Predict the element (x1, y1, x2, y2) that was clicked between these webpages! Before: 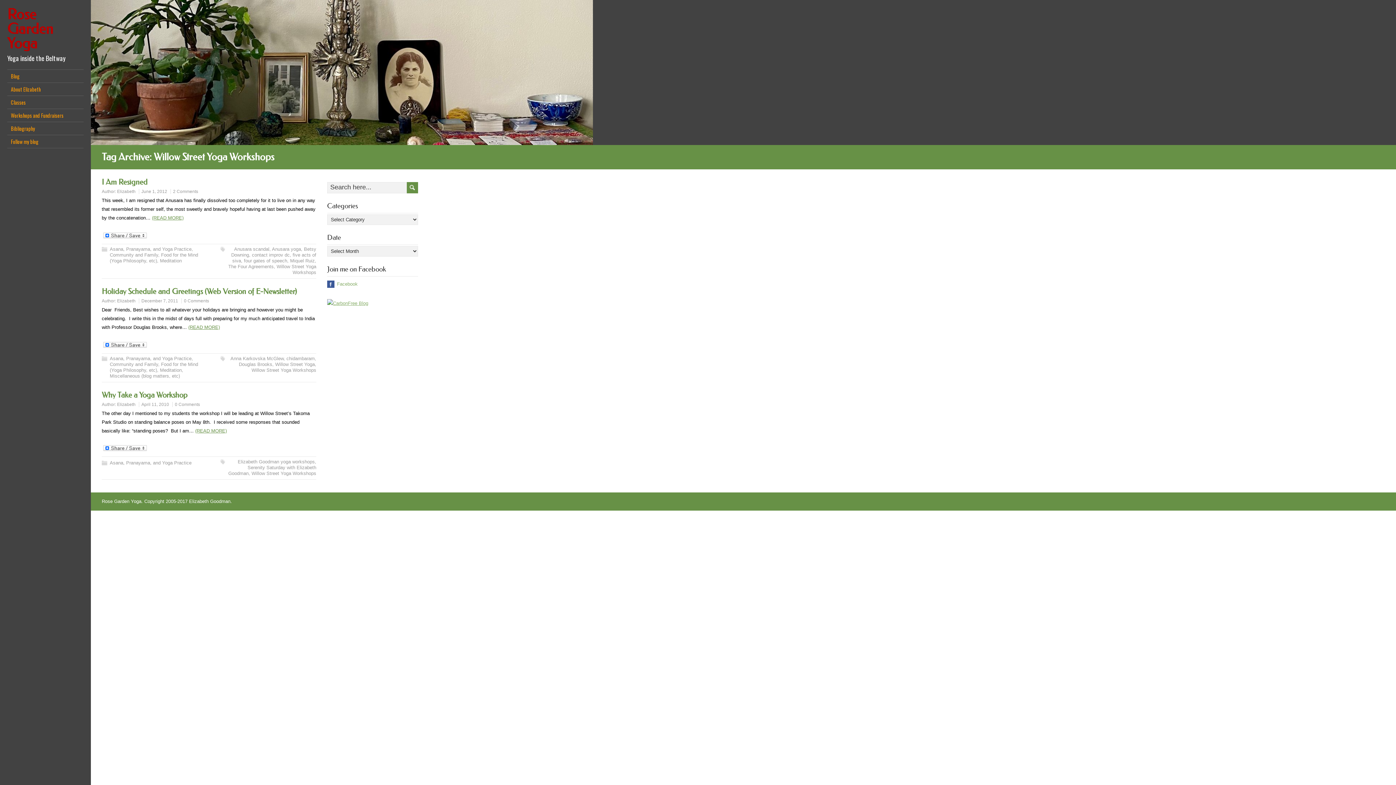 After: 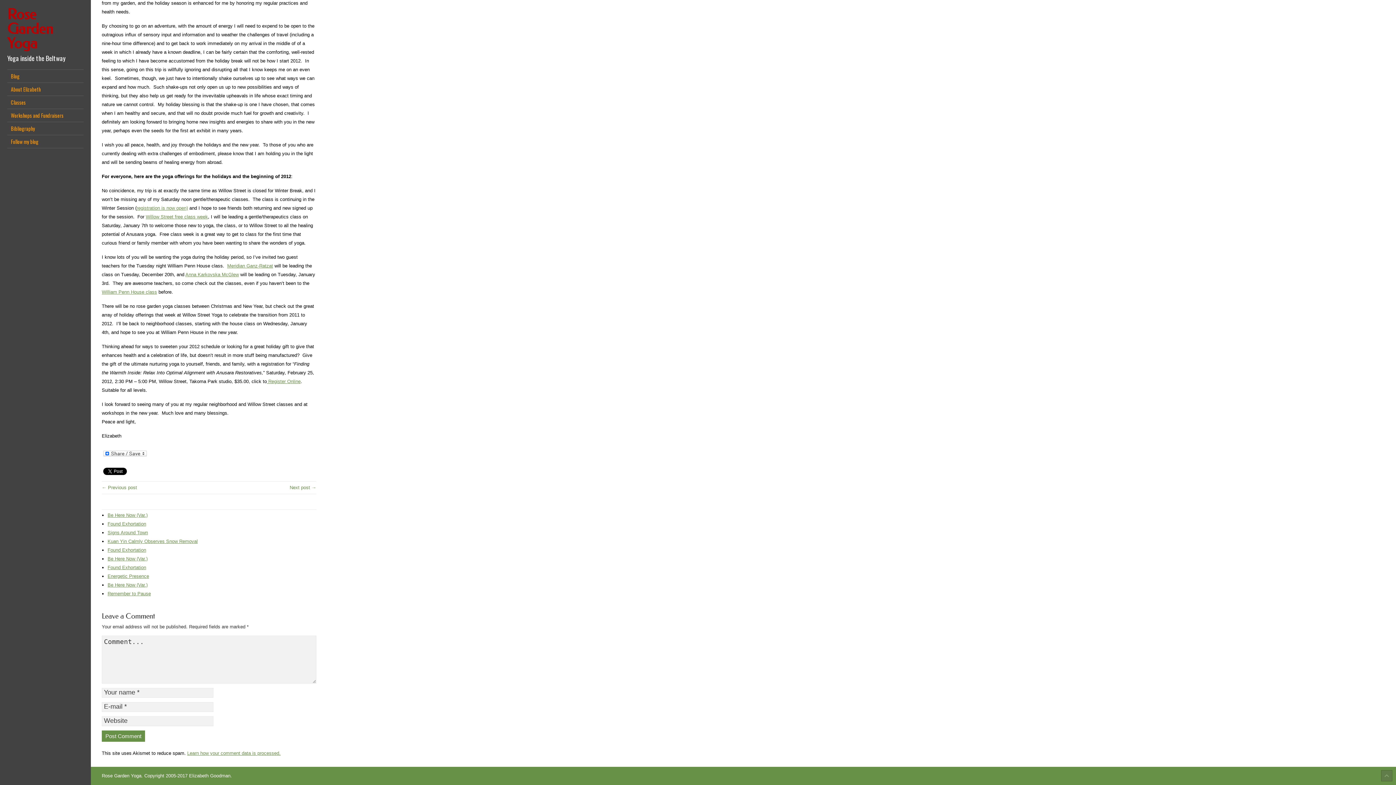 Action: bbox: (184, 298, 209, 303) label: 0 Comments